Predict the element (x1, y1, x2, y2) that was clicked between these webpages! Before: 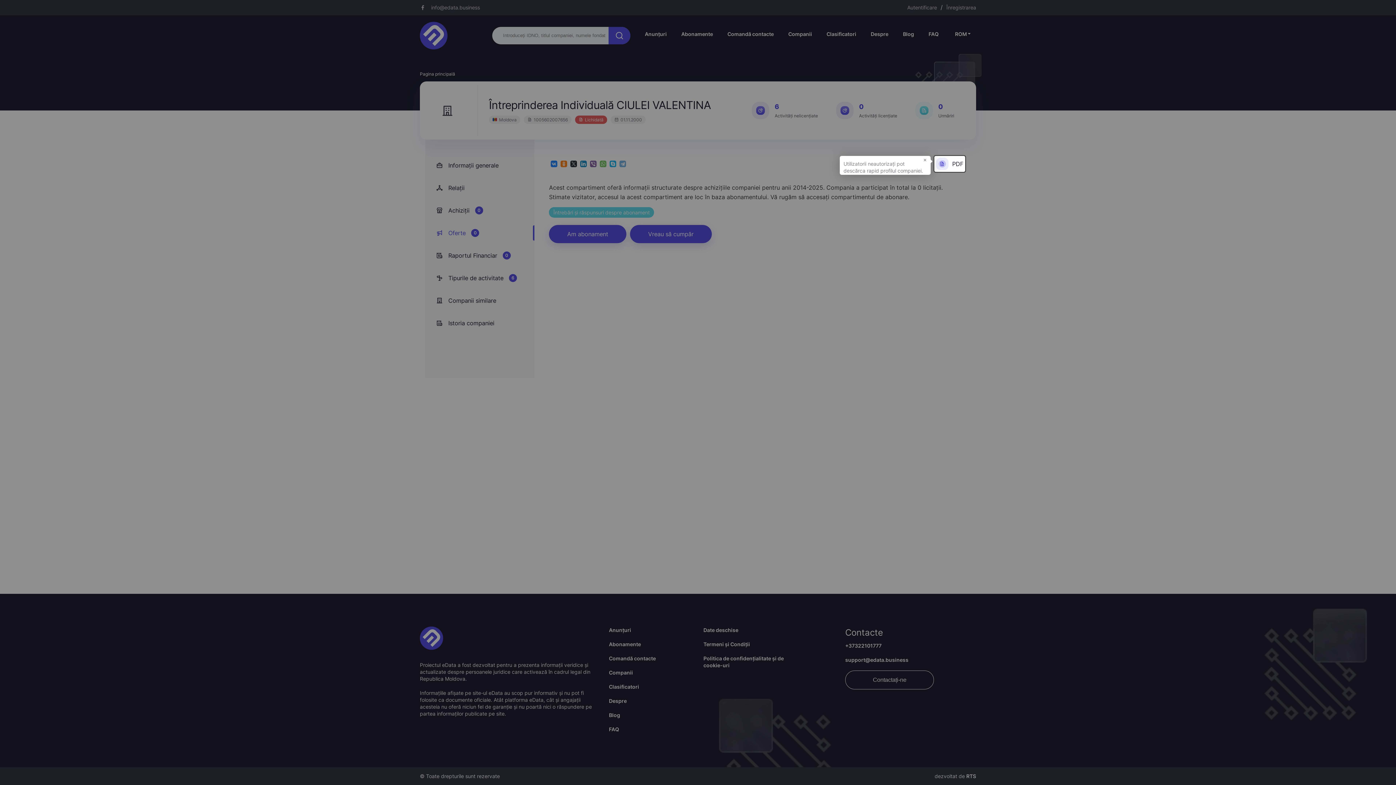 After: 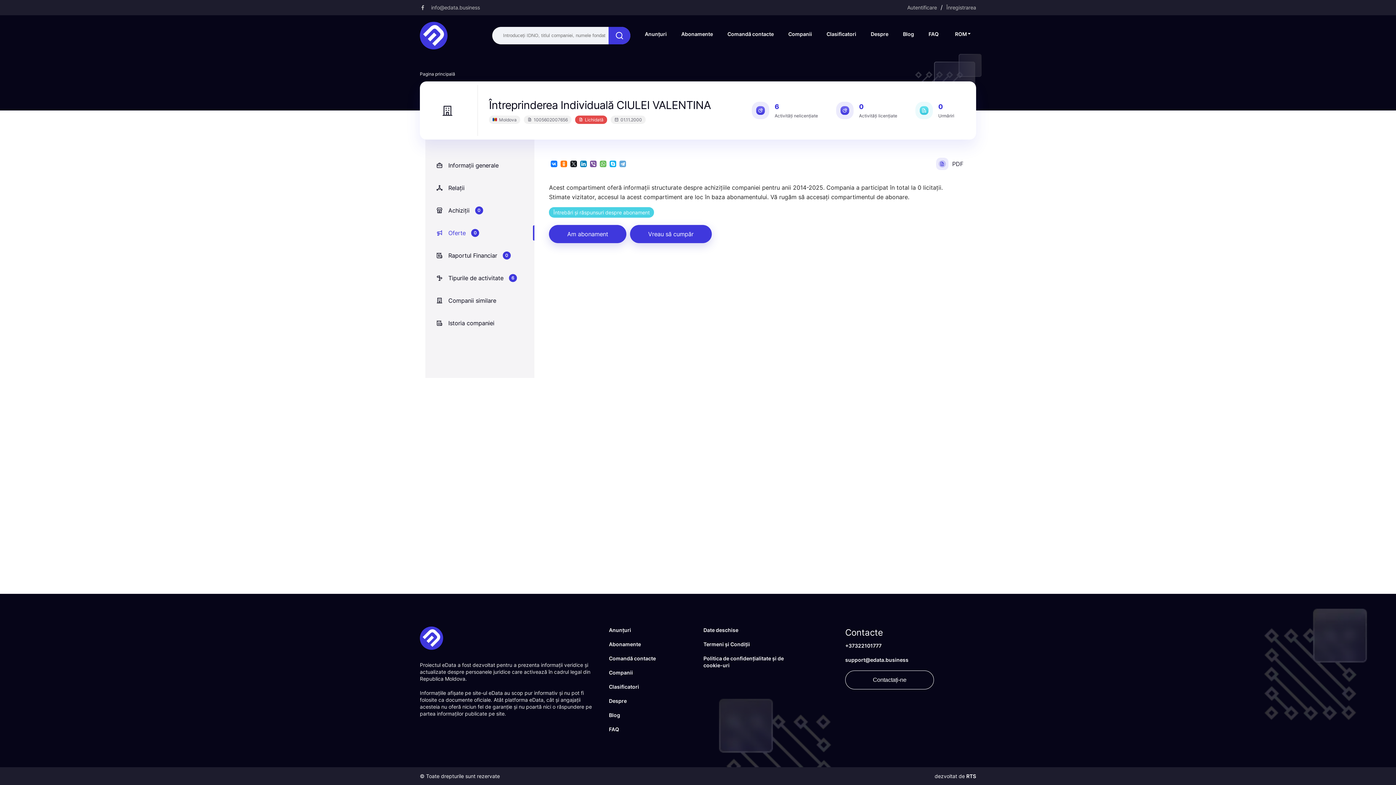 Action: bbox: (921, 156, 929, 163) label: ×